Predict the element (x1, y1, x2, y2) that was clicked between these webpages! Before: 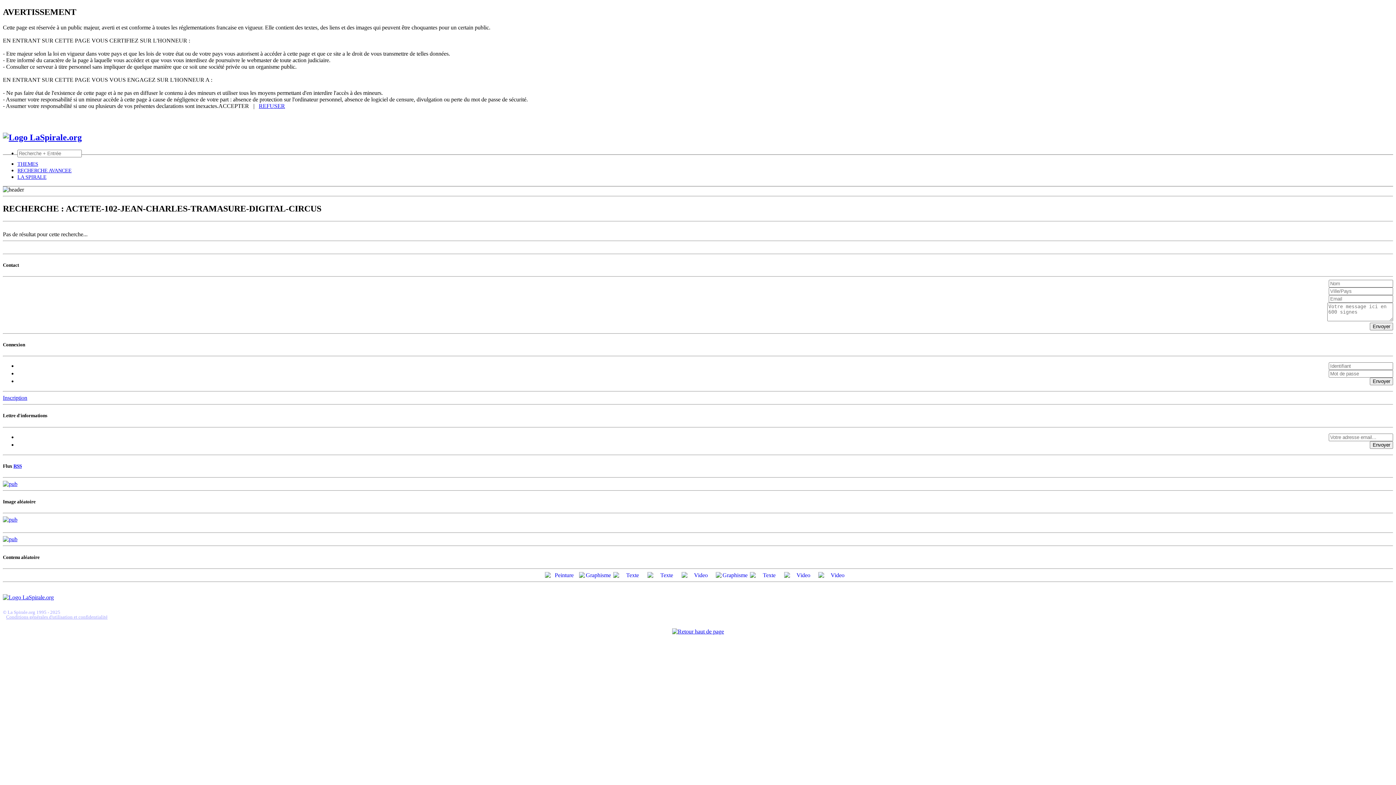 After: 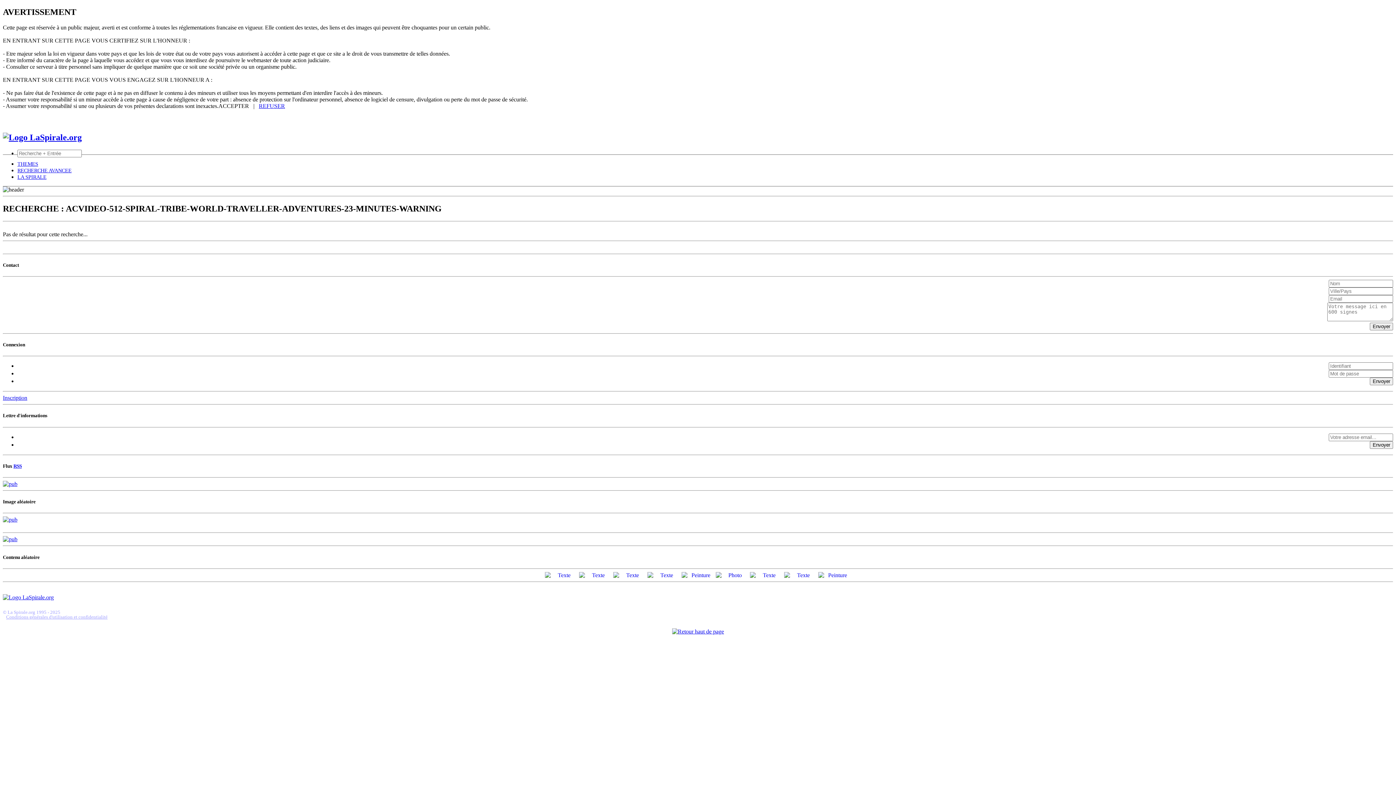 Action: bbox: (784, 572, 817, 578)